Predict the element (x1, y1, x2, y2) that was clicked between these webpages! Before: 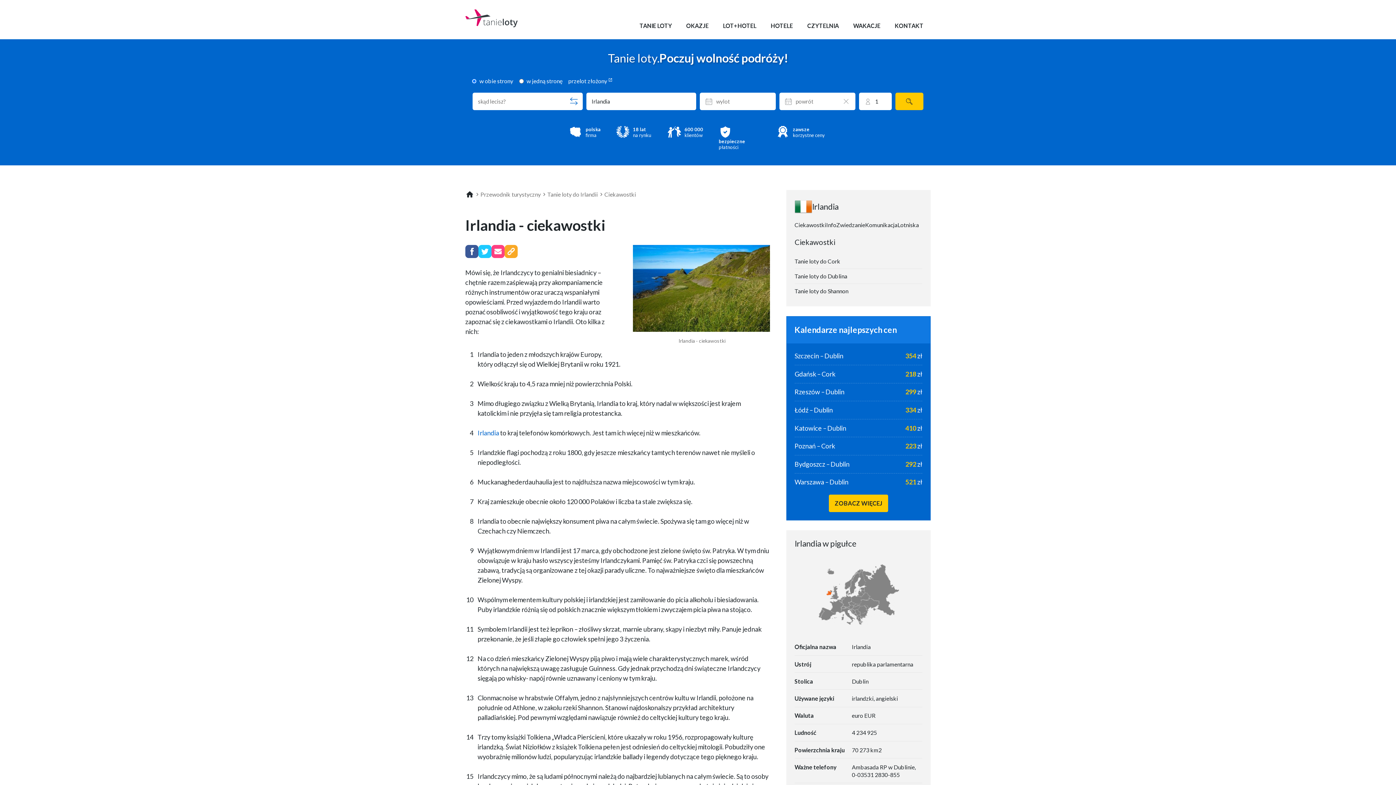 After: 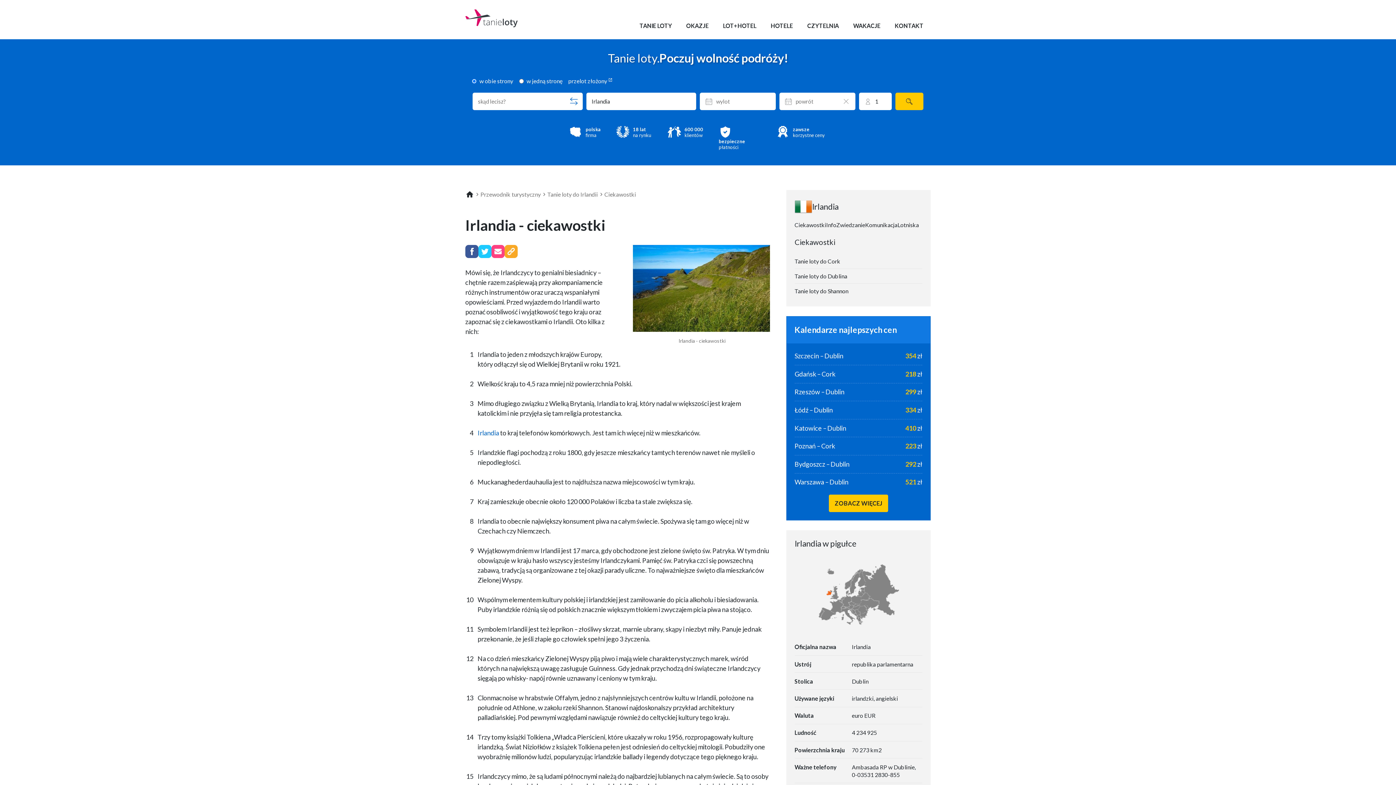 Action: label: Udostępnij bbox: (465, 244, 478, 258)